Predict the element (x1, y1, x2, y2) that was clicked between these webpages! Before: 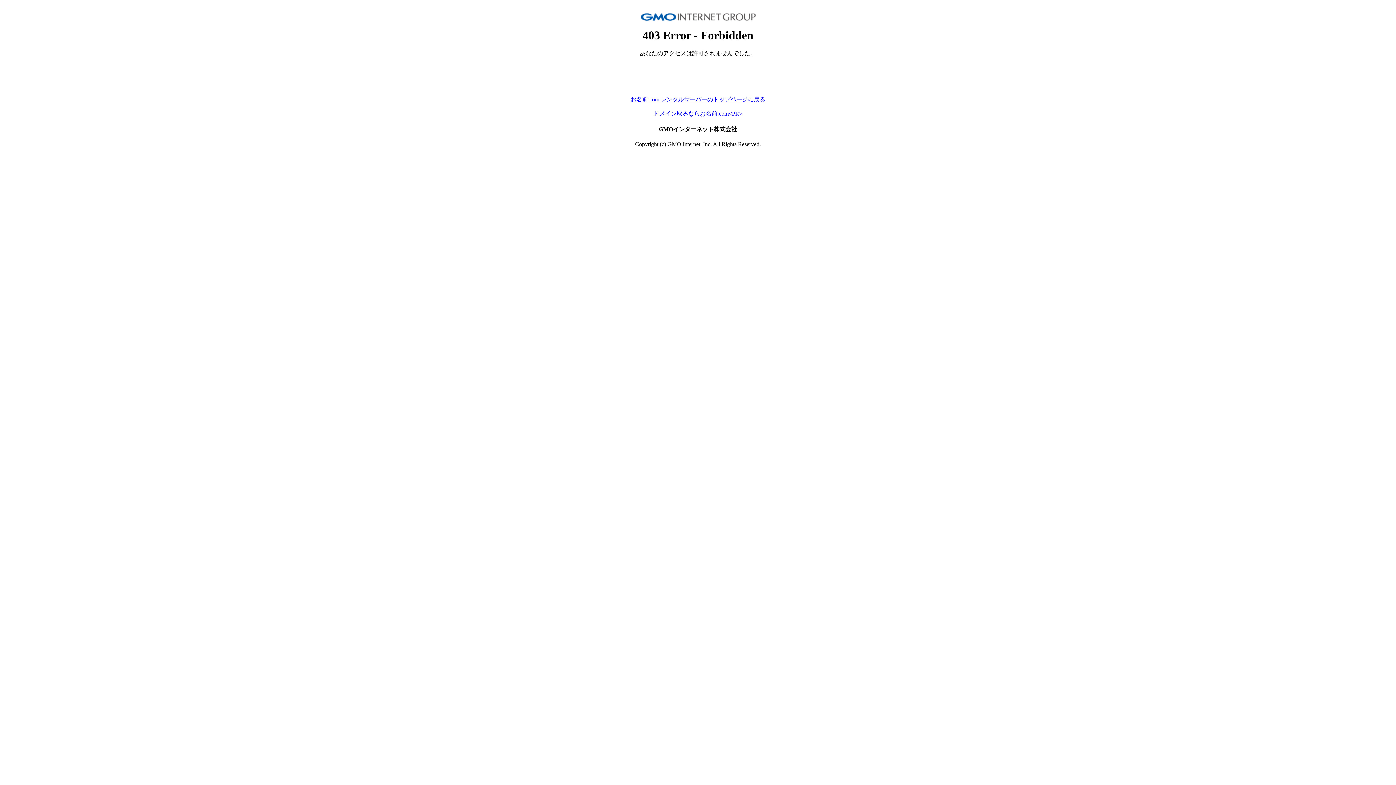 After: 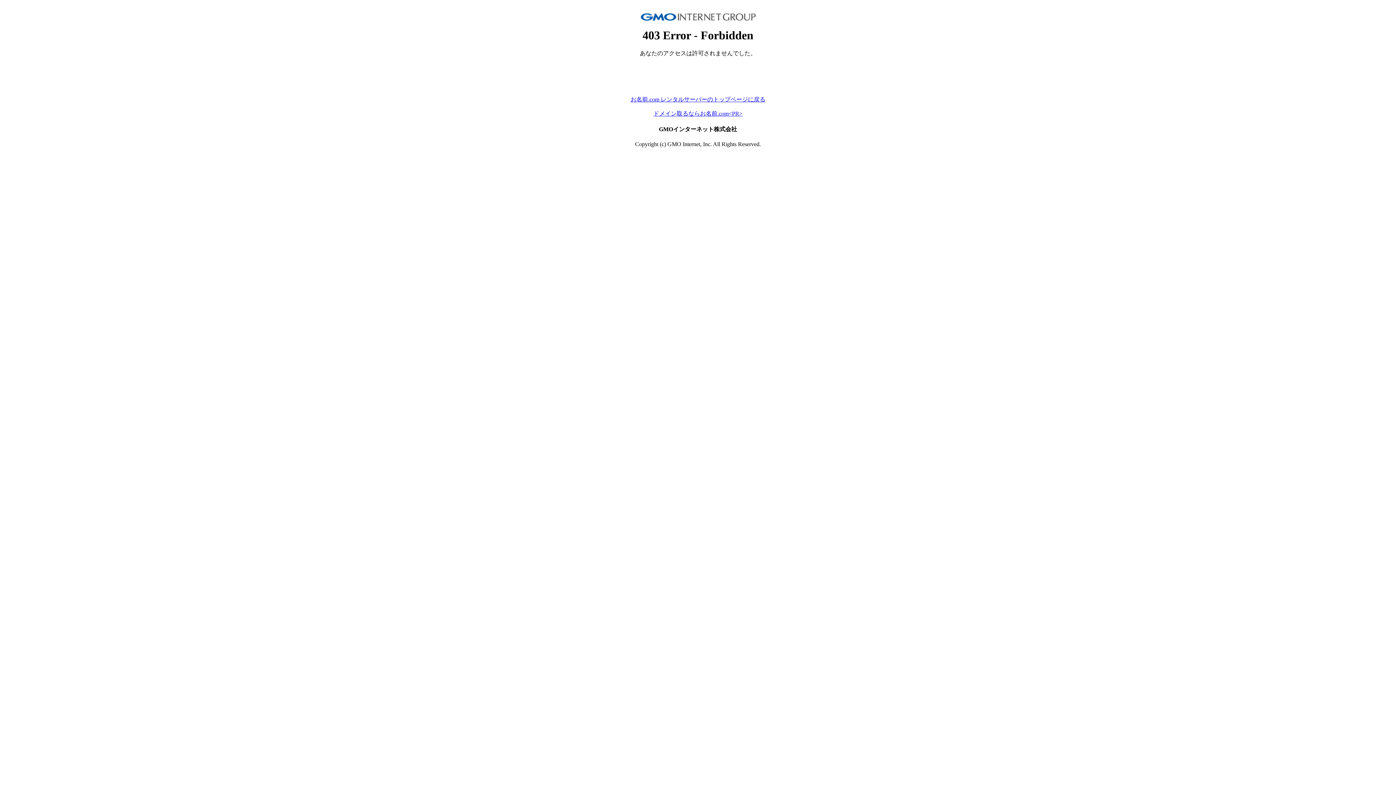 Action: bbox: (630, 96, 765, 102) label: お名前.com レンタルサーバーのトップページに戻る